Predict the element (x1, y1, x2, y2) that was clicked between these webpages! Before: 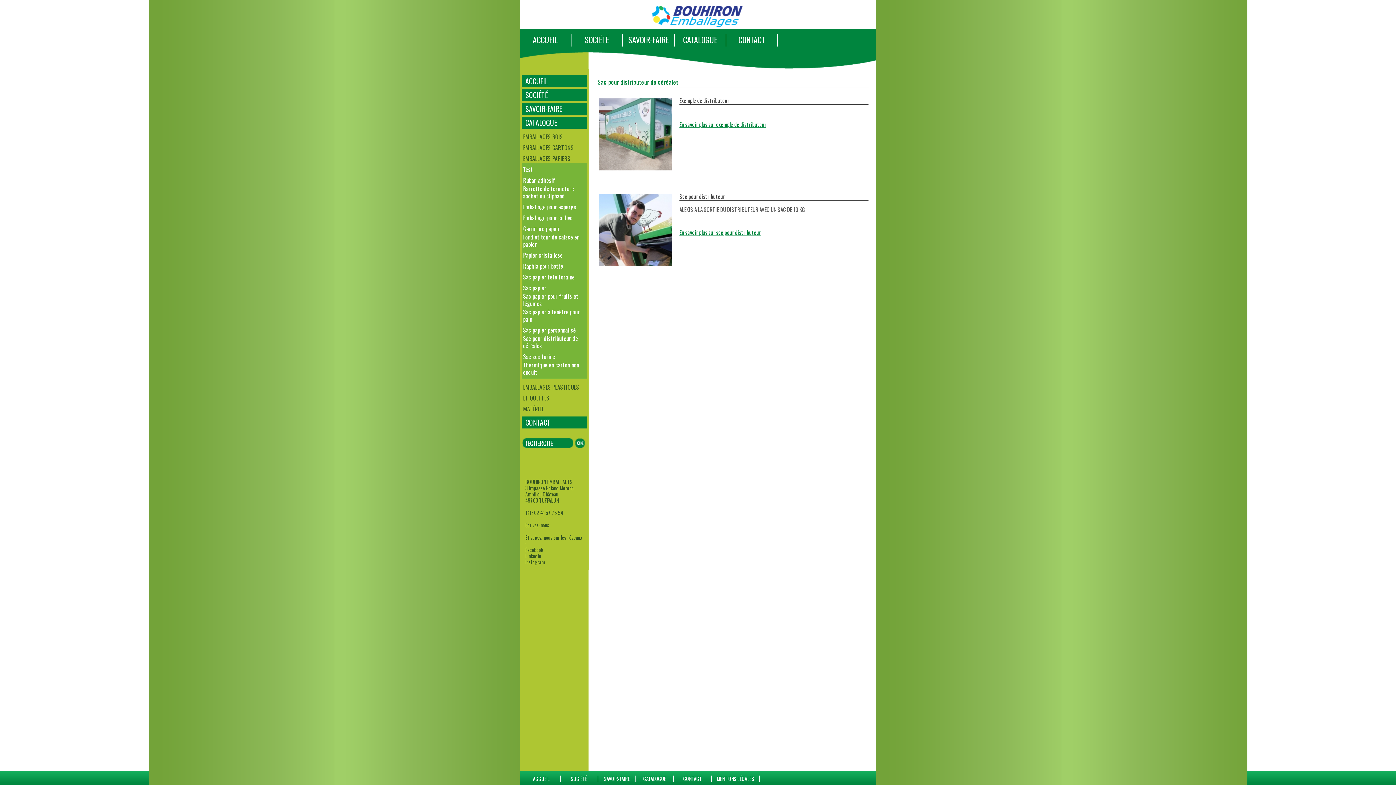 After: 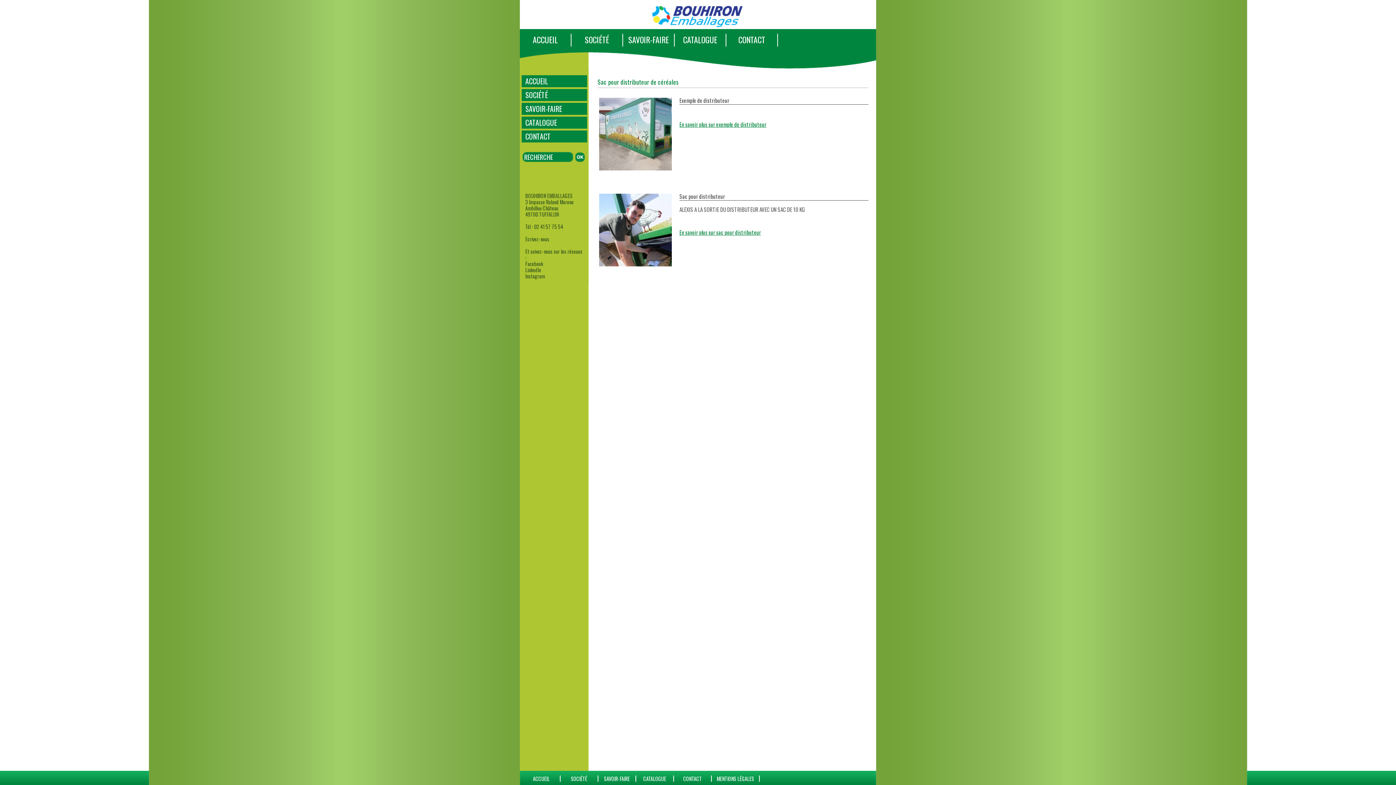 Action: label: CATALOGUE bbox: (521, 116, 587, 128)